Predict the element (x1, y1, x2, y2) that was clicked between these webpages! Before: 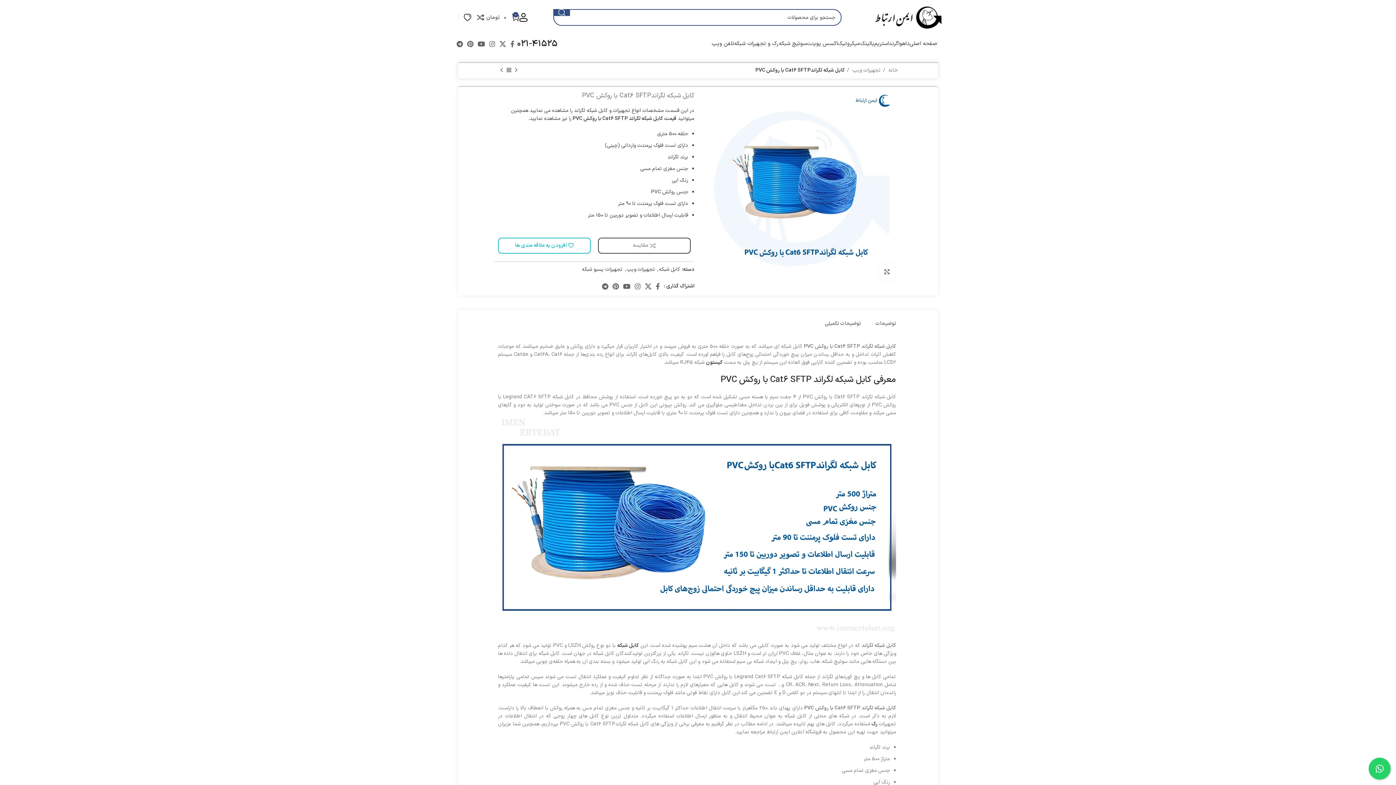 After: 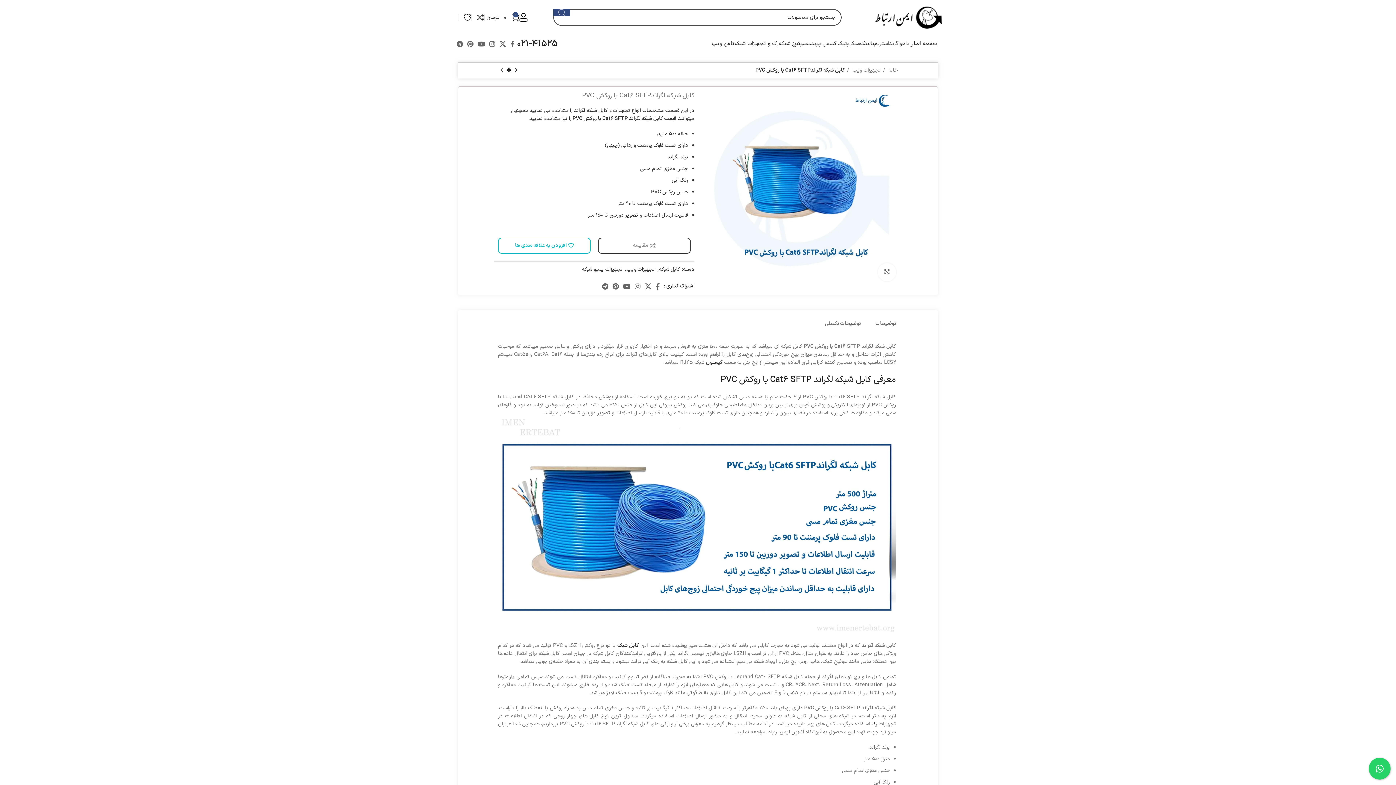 Action: label: جست و جو  bbox: (553, 9, 570, 16)